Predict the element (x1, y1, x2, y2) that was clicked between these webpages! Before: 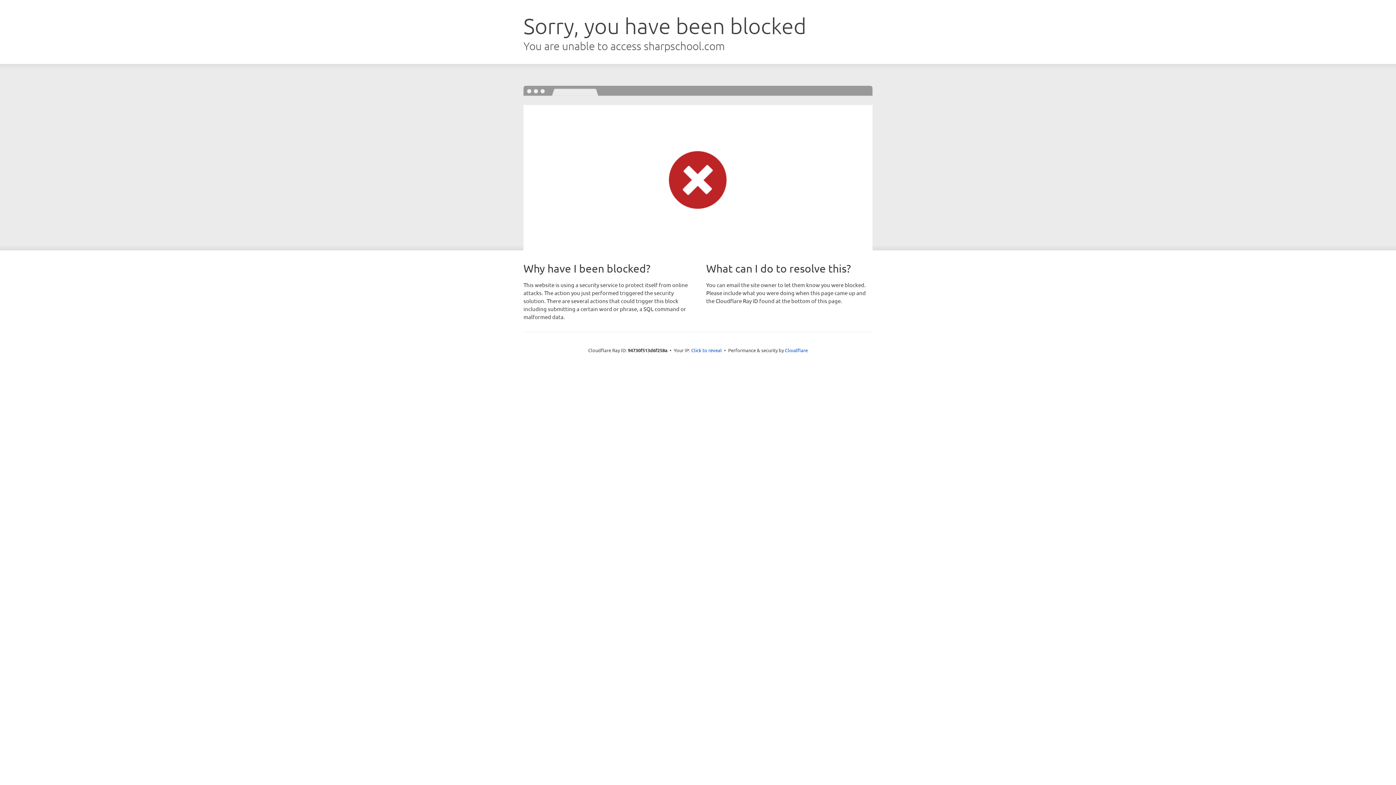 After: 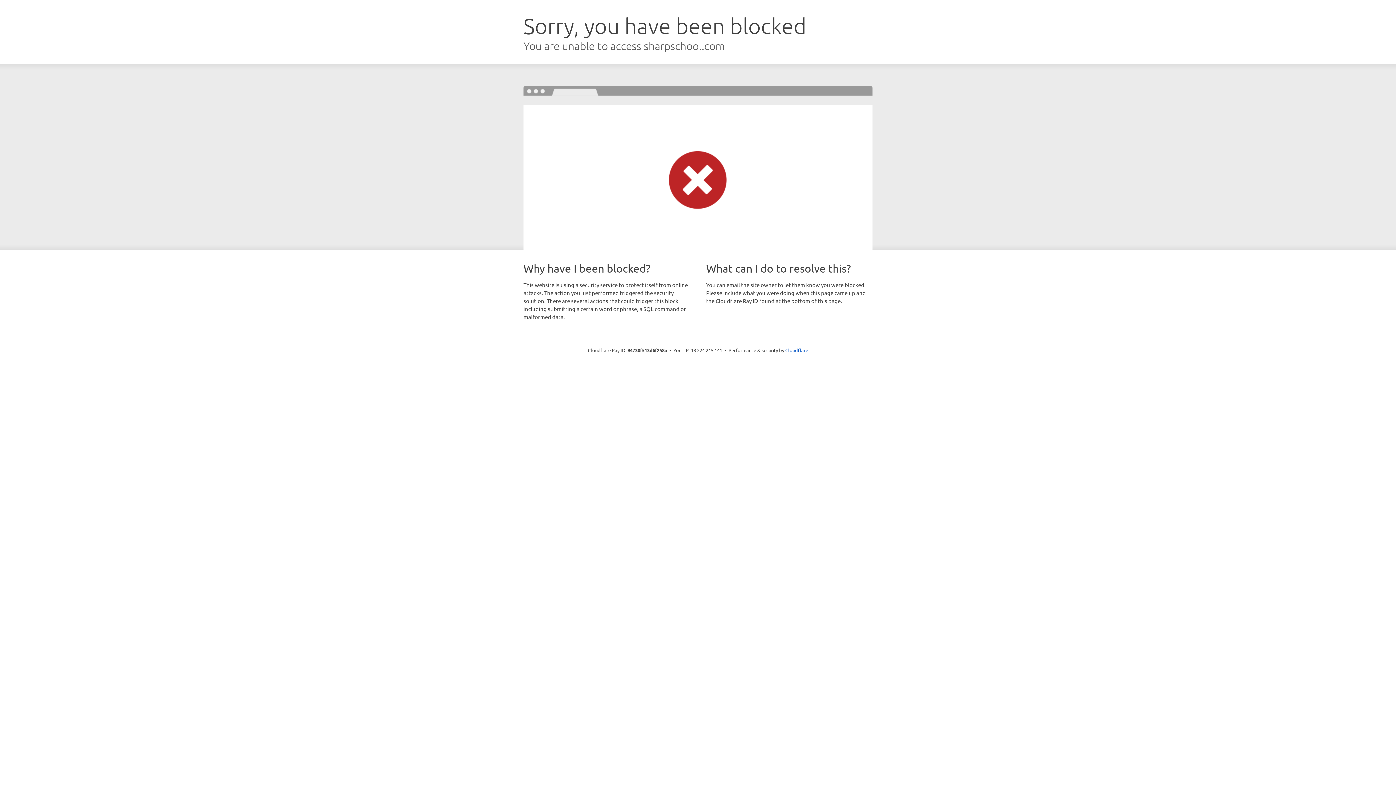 Action: label: Click to reveal bbox: (691, 346, 722, 353)